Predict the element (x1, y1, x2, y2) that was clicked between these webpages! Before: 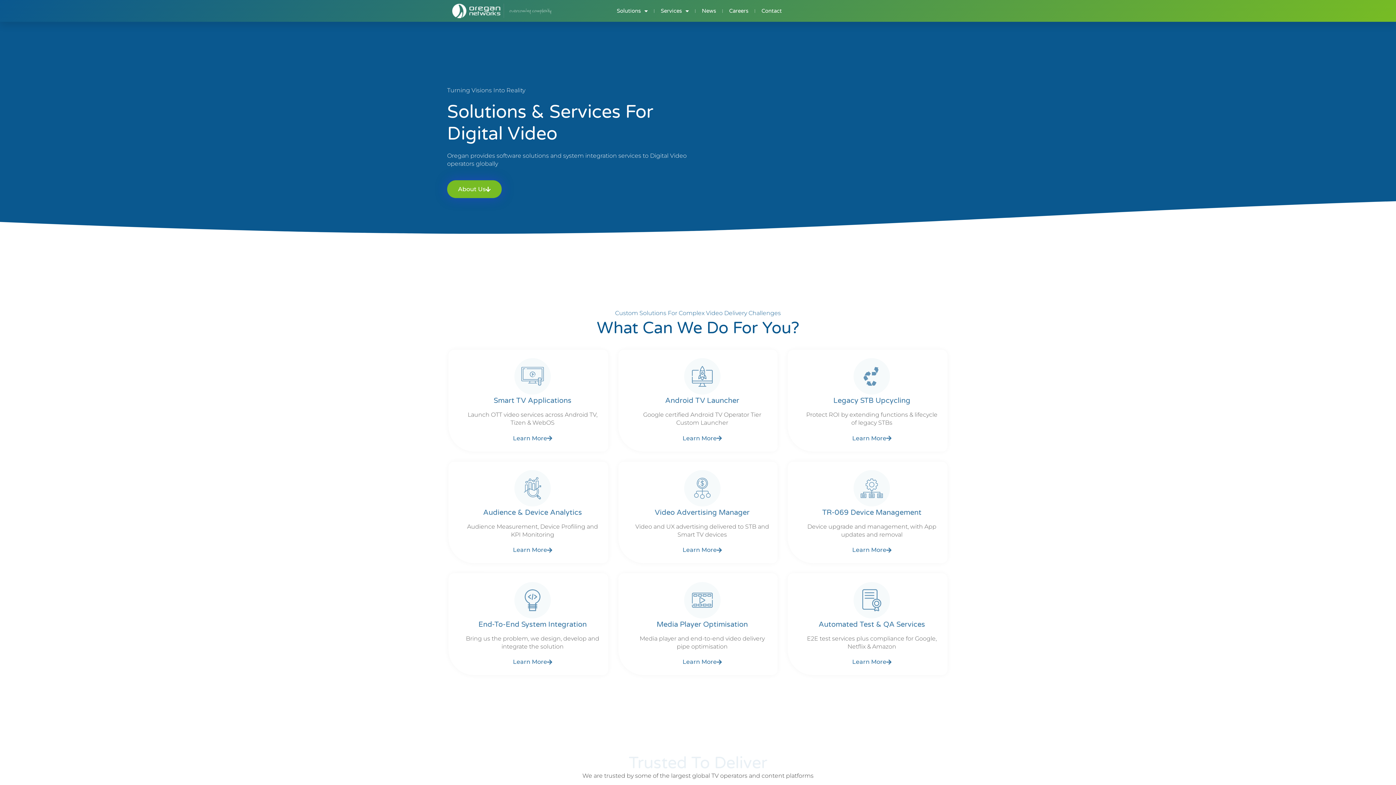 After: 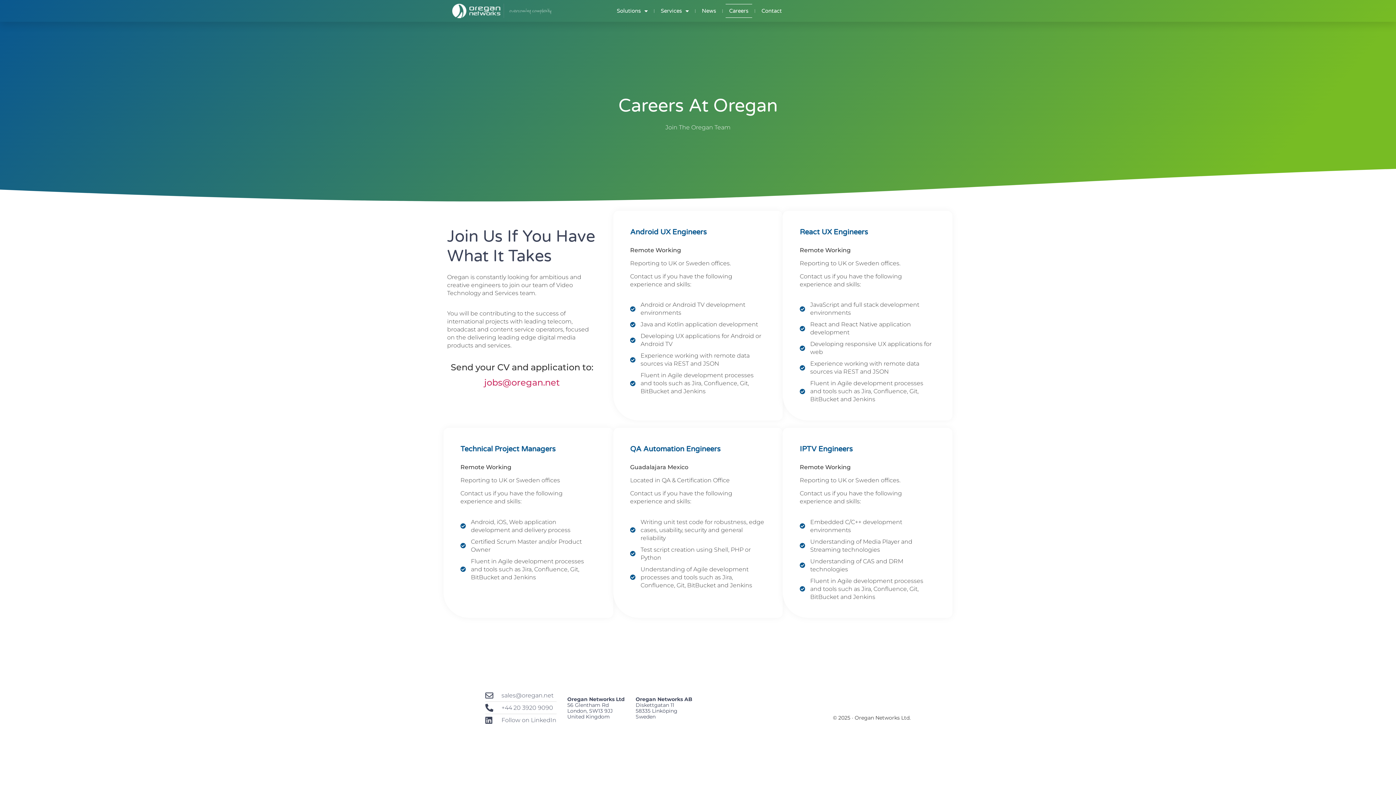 Action: label: Careers bbox: (725, 4, 752, 17)